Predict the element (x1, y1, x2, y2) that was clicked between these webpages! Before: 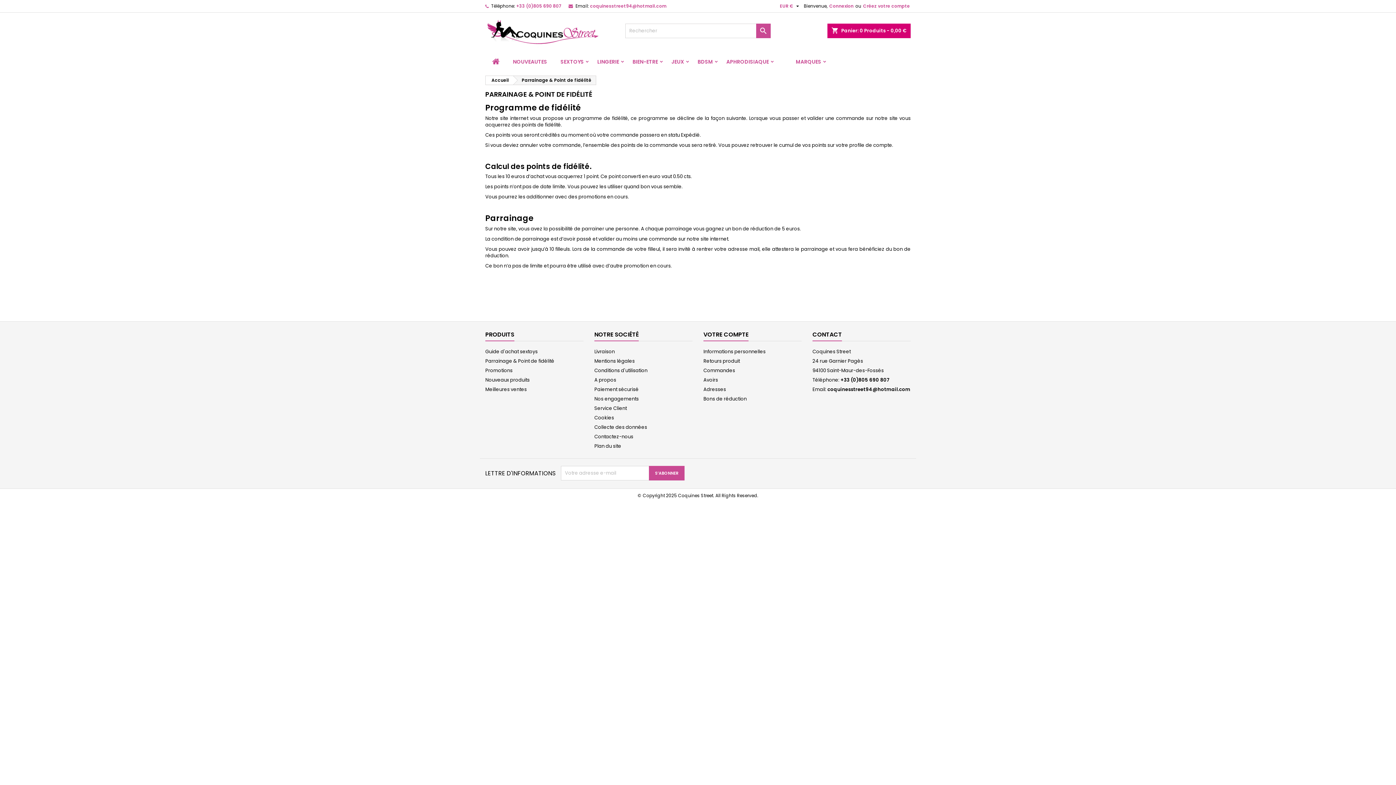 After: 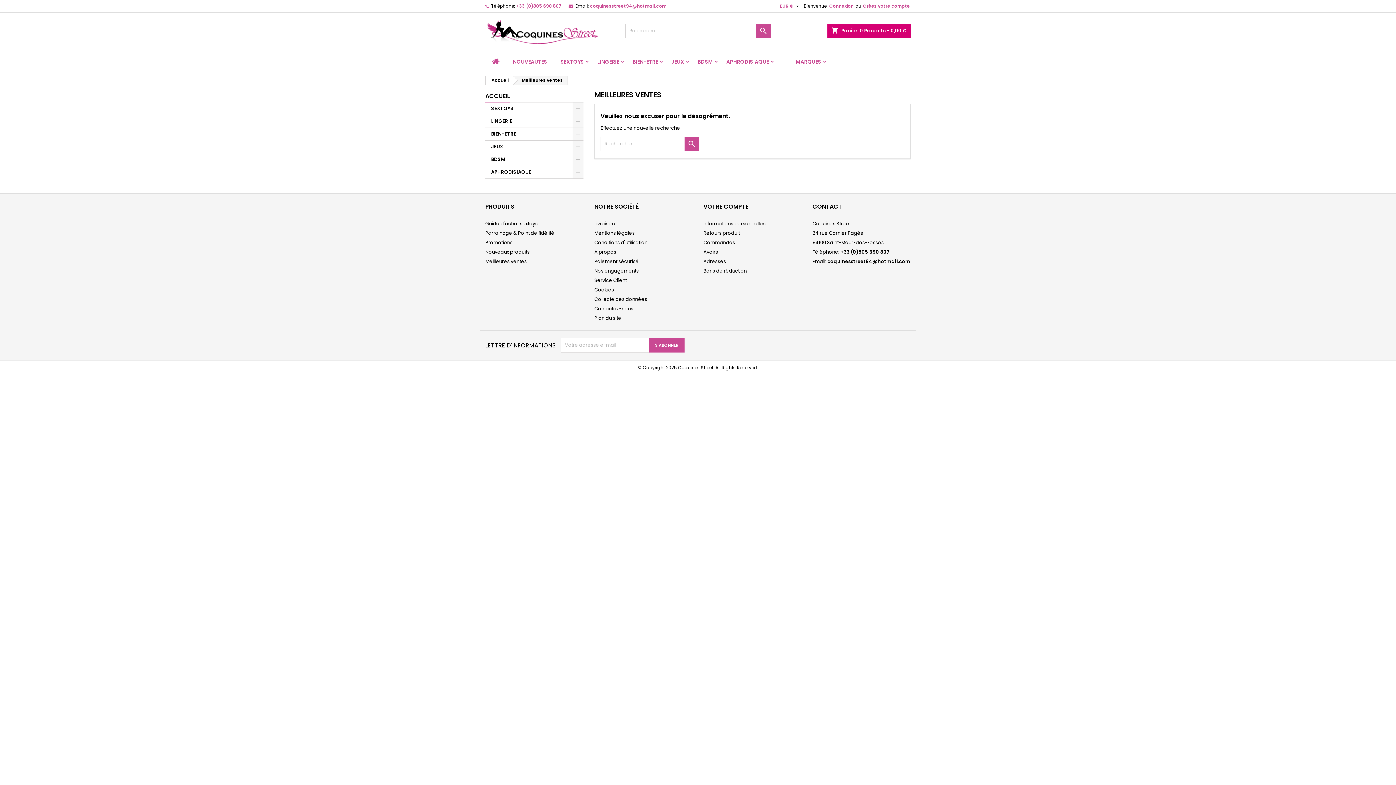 Action: label: Meilleures ventes bbox: (485, 386, 526, 393)